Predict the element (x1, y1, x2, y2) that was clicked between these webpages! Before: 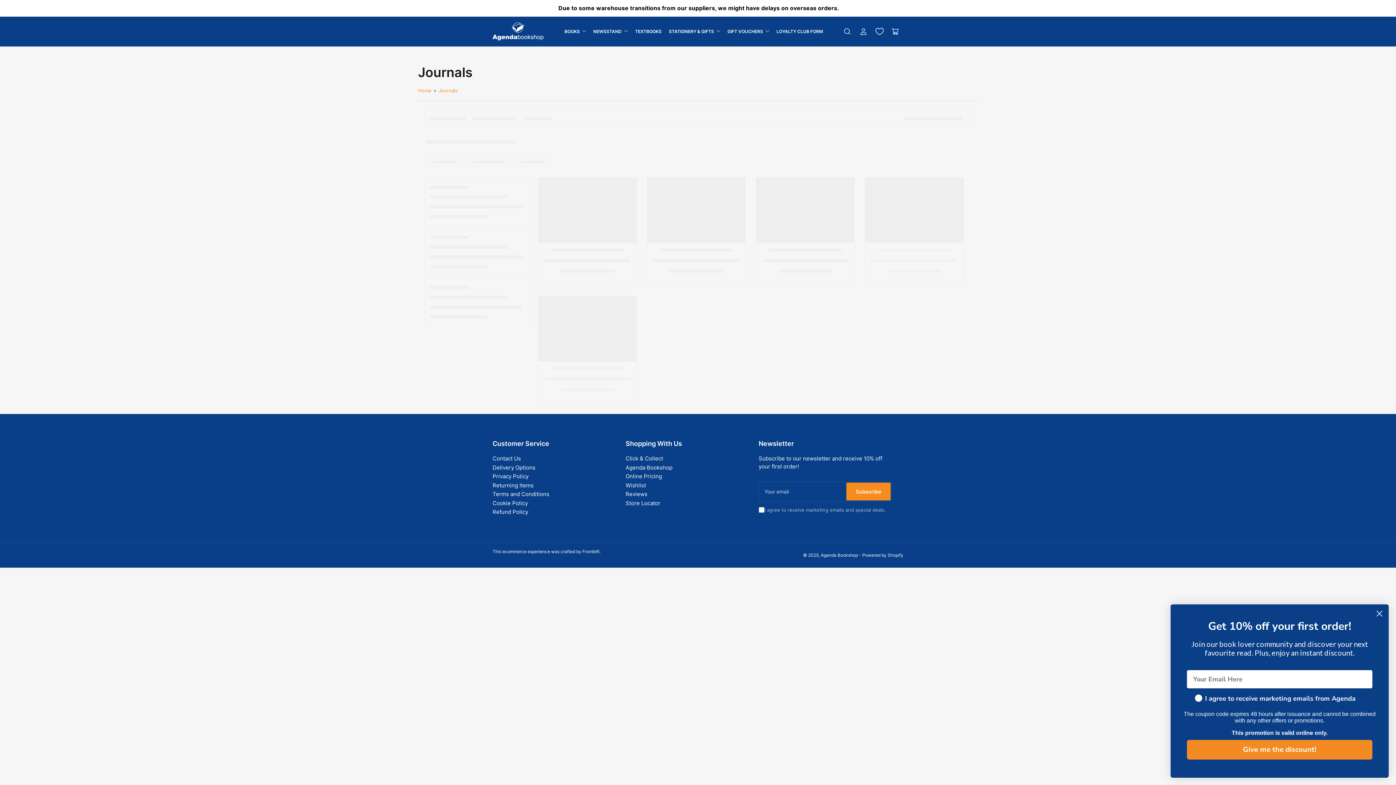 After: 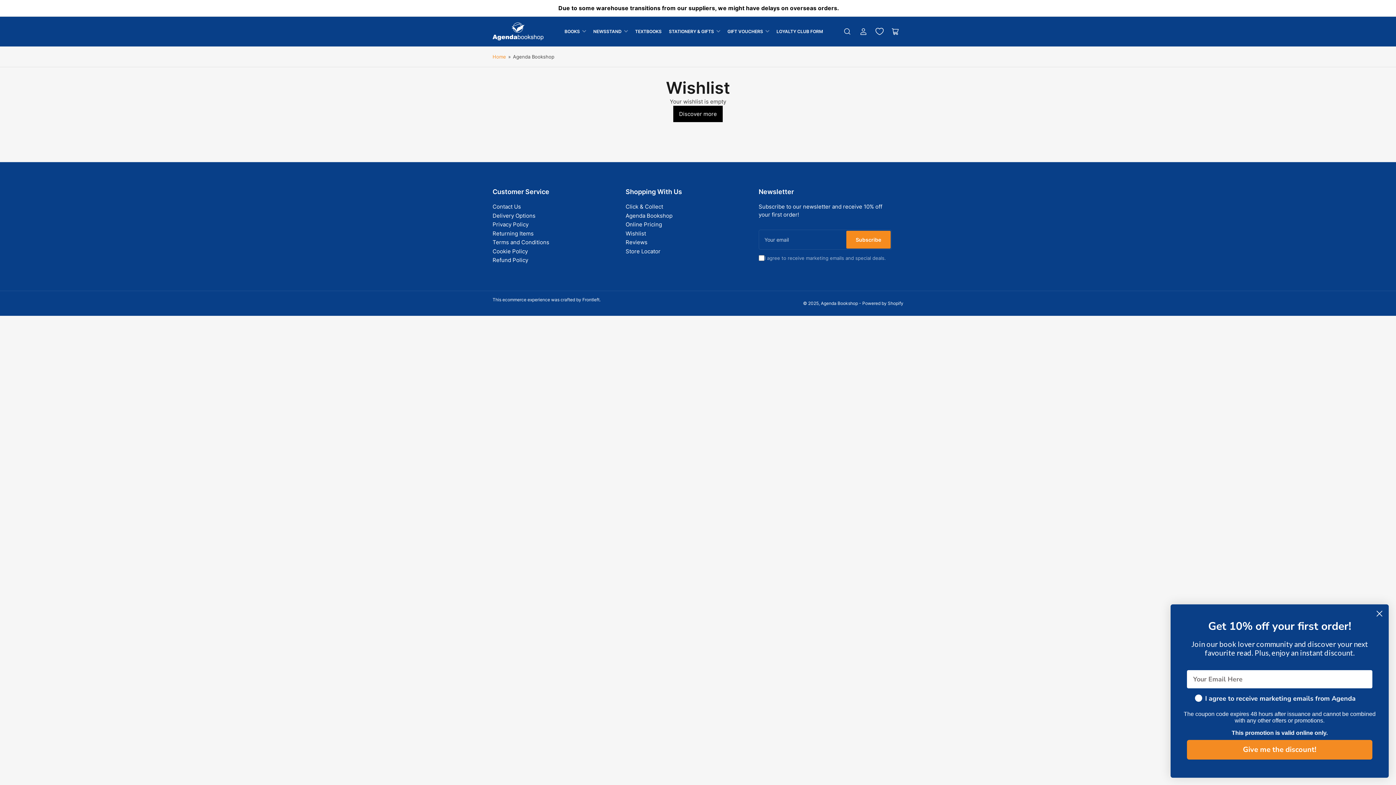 Action: label: Wishlist bbox: (871, 23, 887, 39)